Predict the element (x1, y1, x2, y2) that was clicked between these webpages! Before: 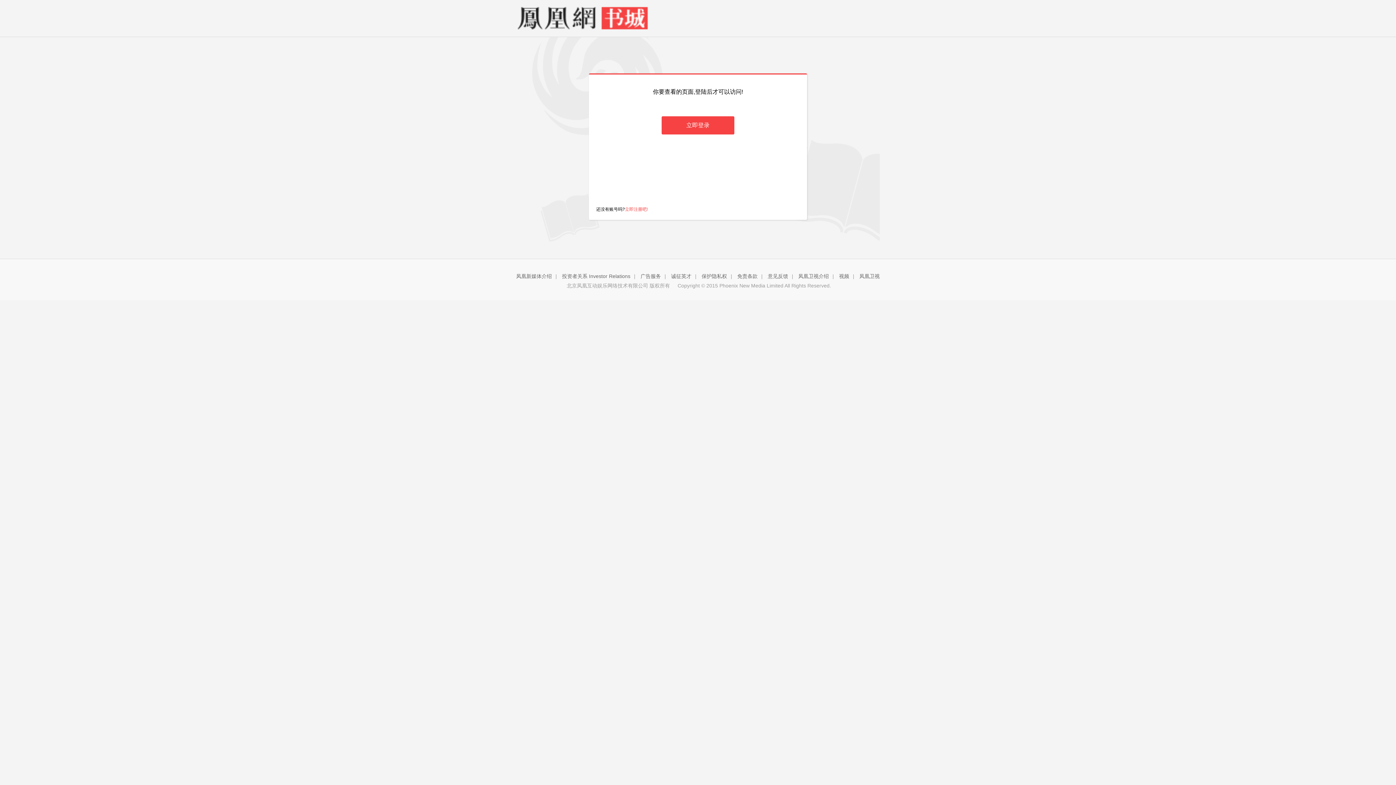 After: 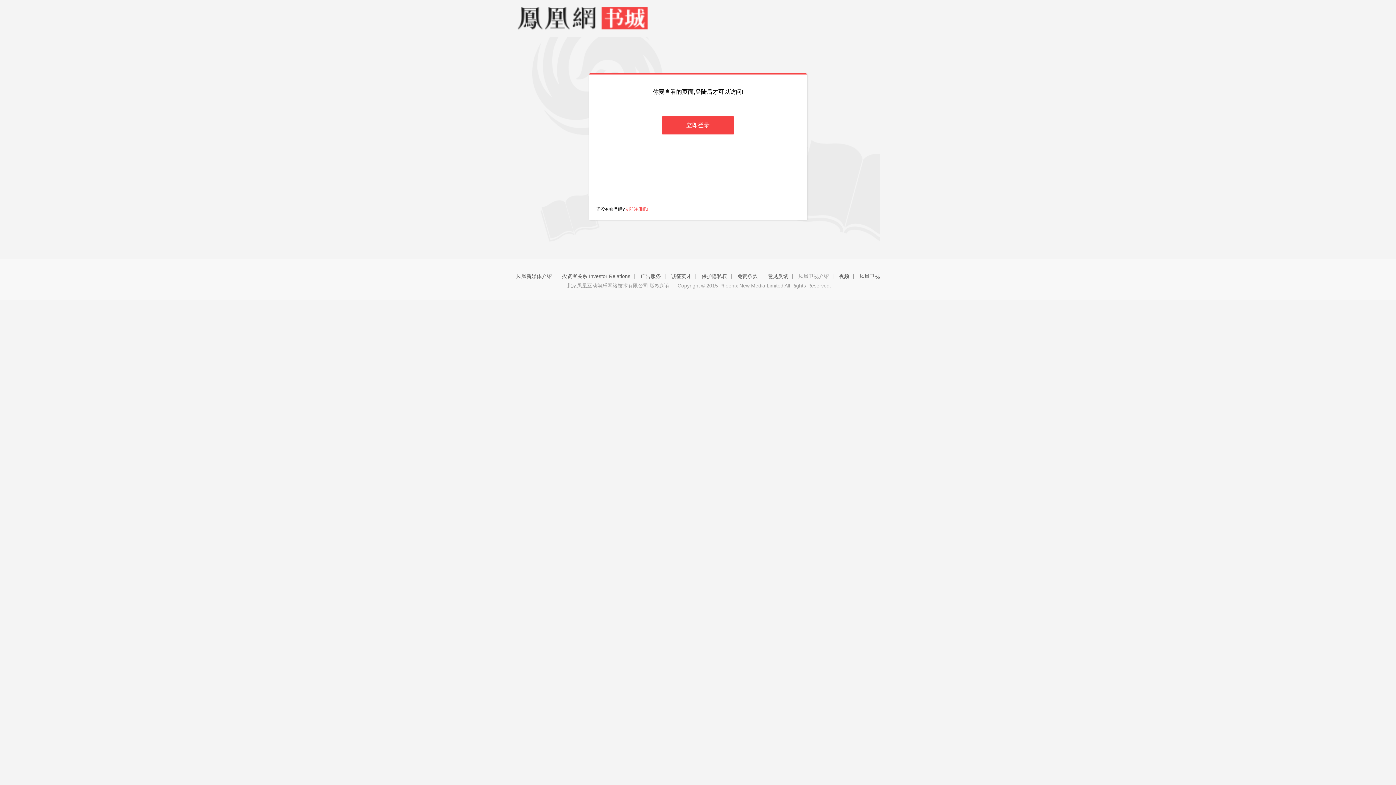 Action: label: 凤凰卫视介绍 bbox: (798, 273, 829, 279)